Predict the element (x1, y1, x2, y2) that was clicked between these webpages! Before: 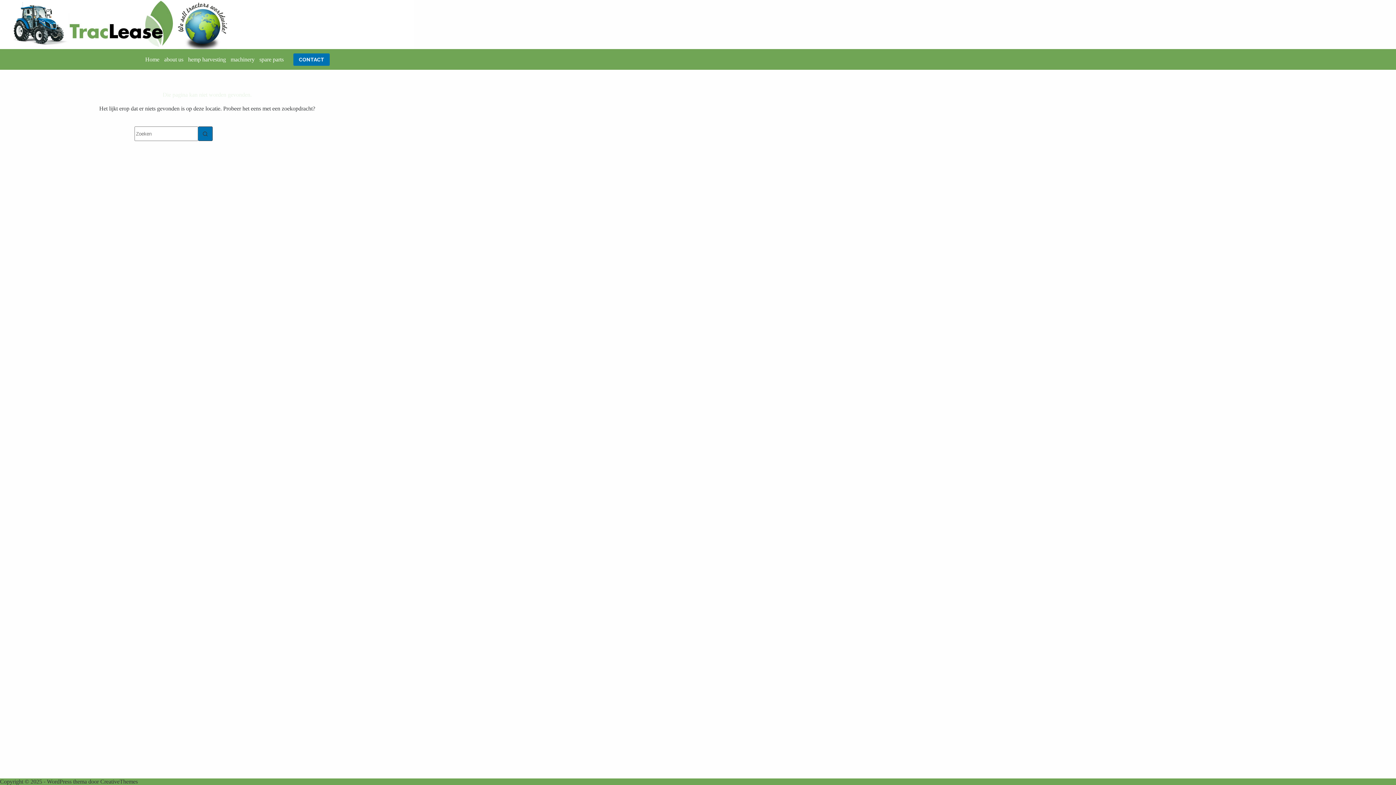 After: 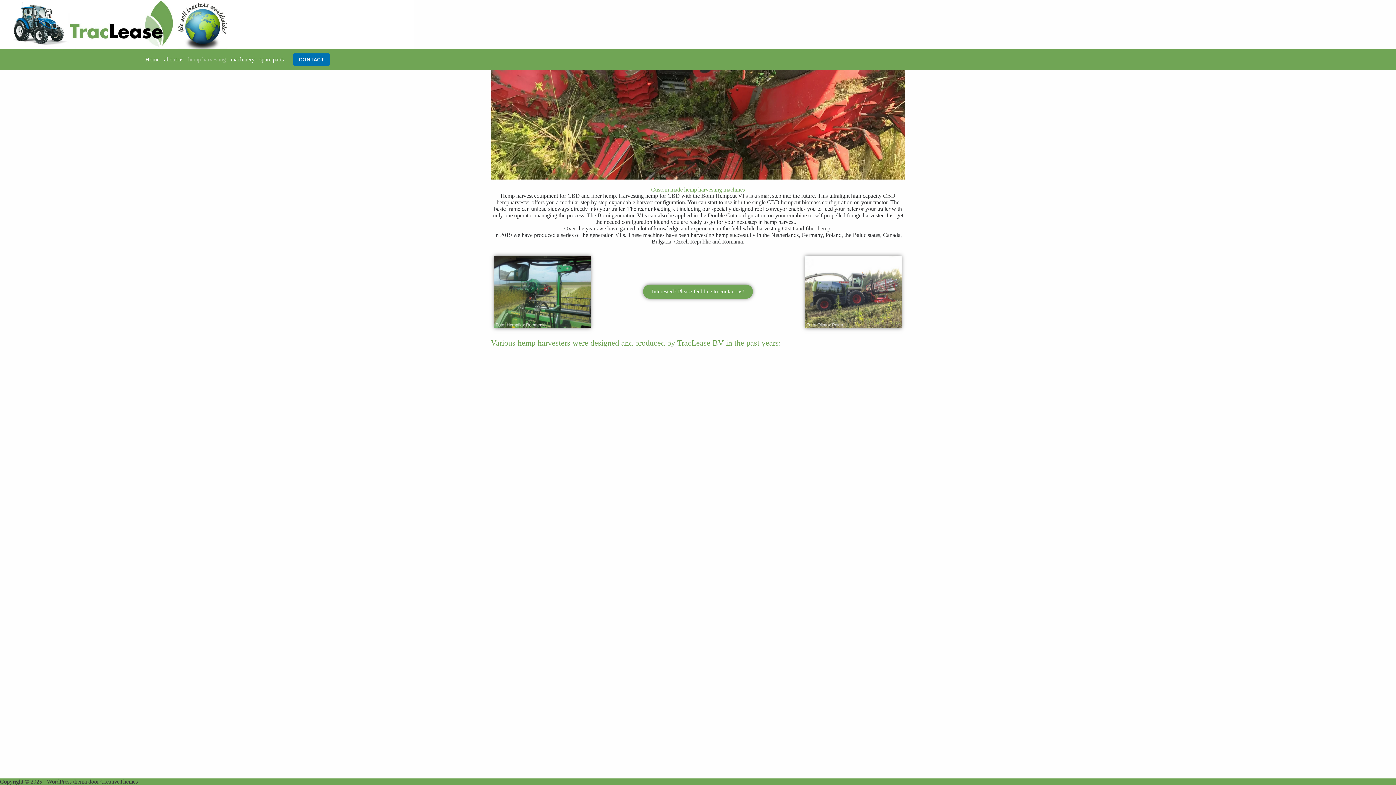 Action: bbox: (185, 49, 228, 69) label: hemp harvesting